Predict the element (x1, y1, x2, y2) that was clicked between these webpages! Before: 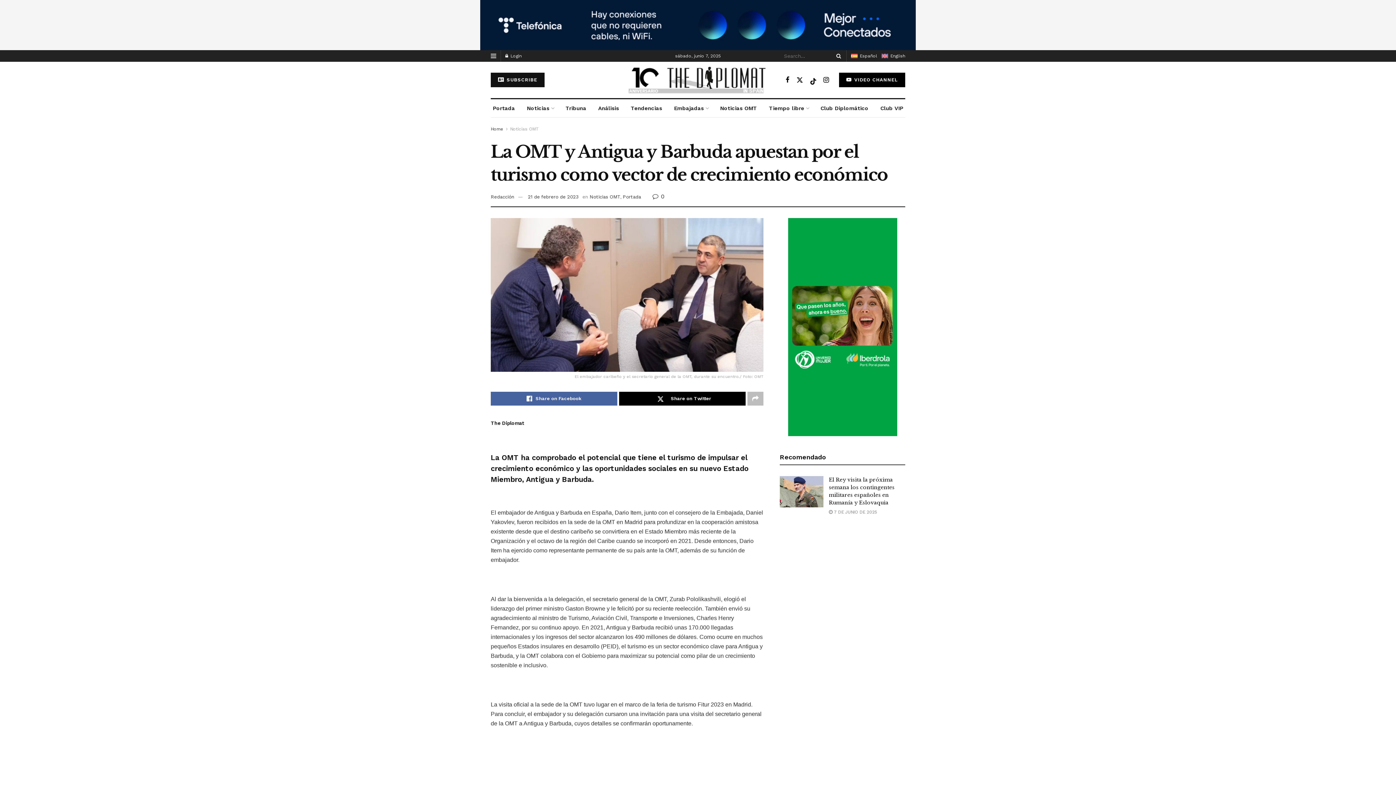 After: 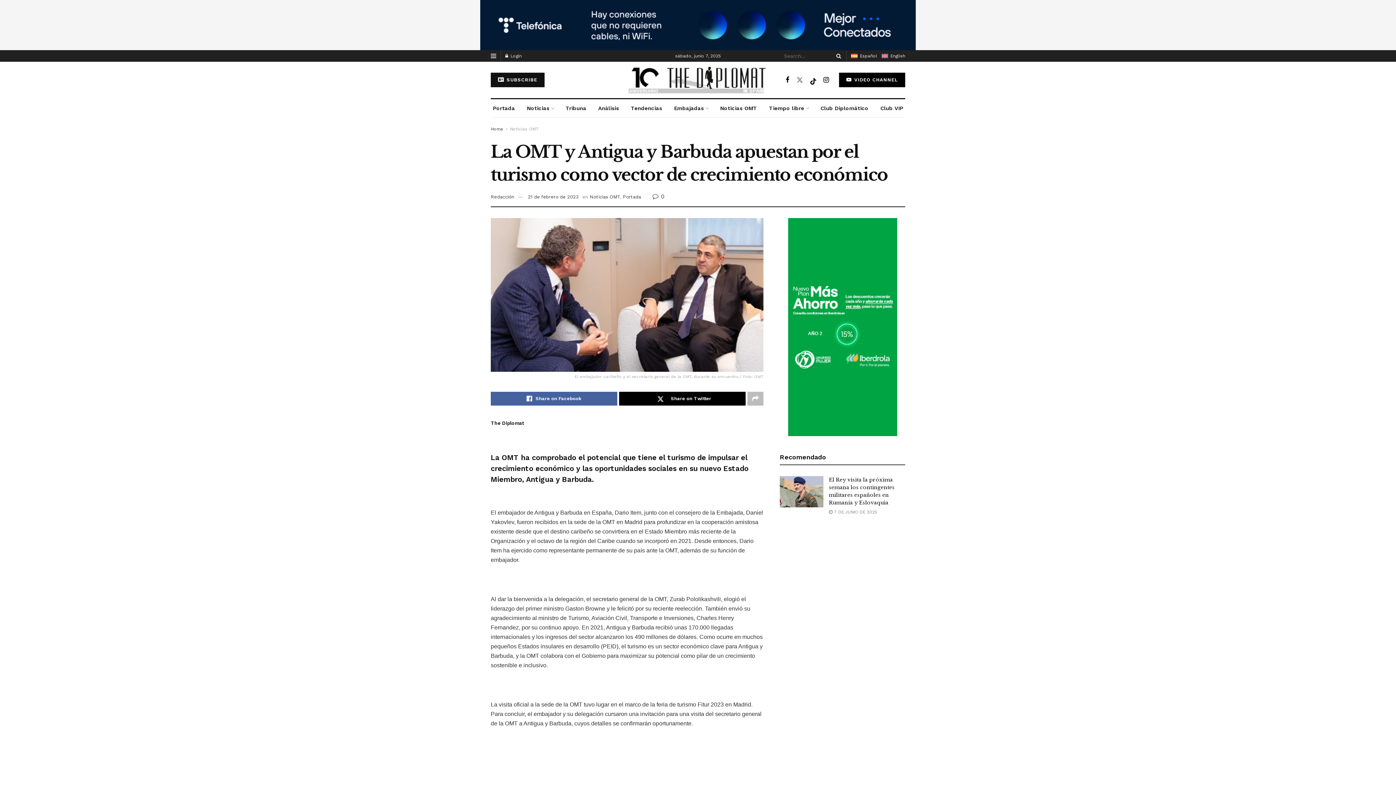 Action: label: Find us on Twitter bbox: (796, 62, 803, 70)